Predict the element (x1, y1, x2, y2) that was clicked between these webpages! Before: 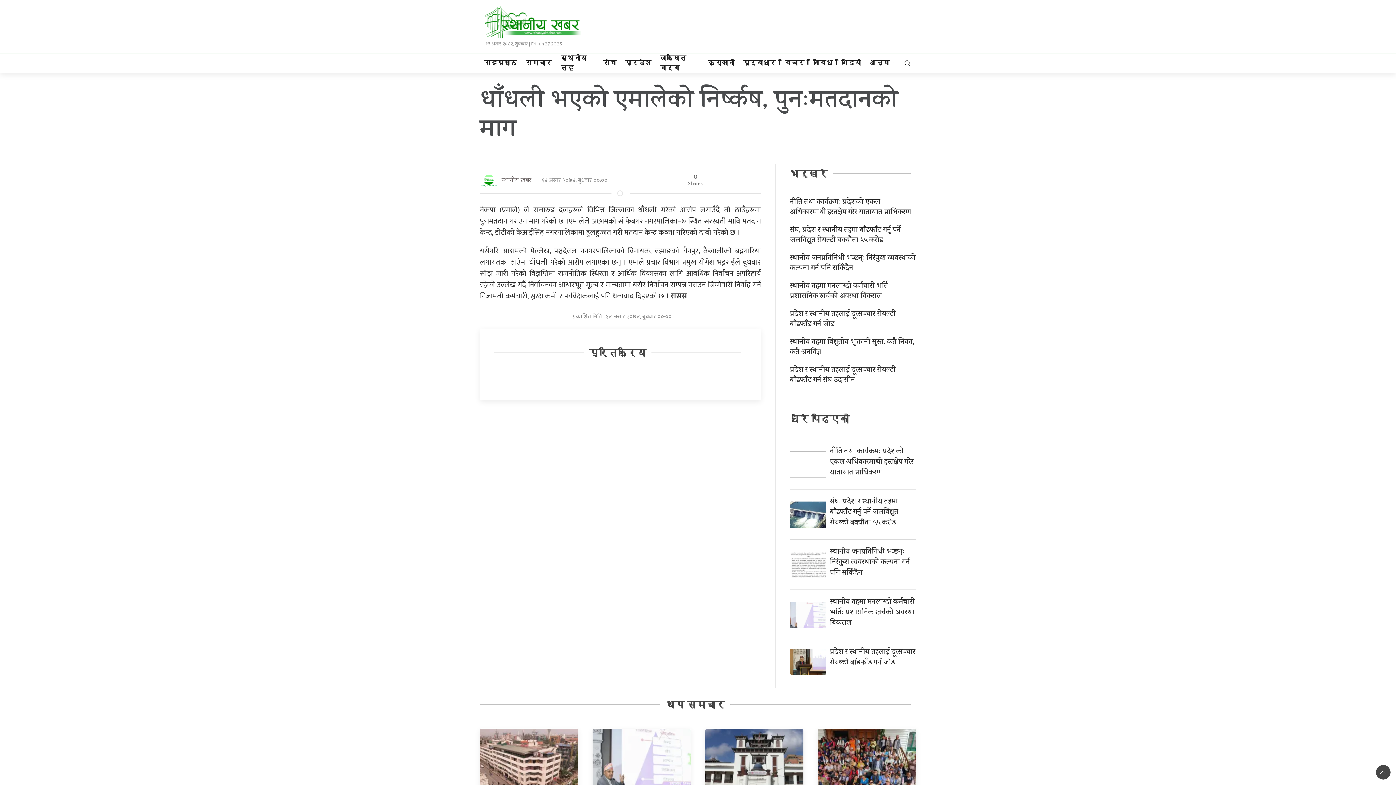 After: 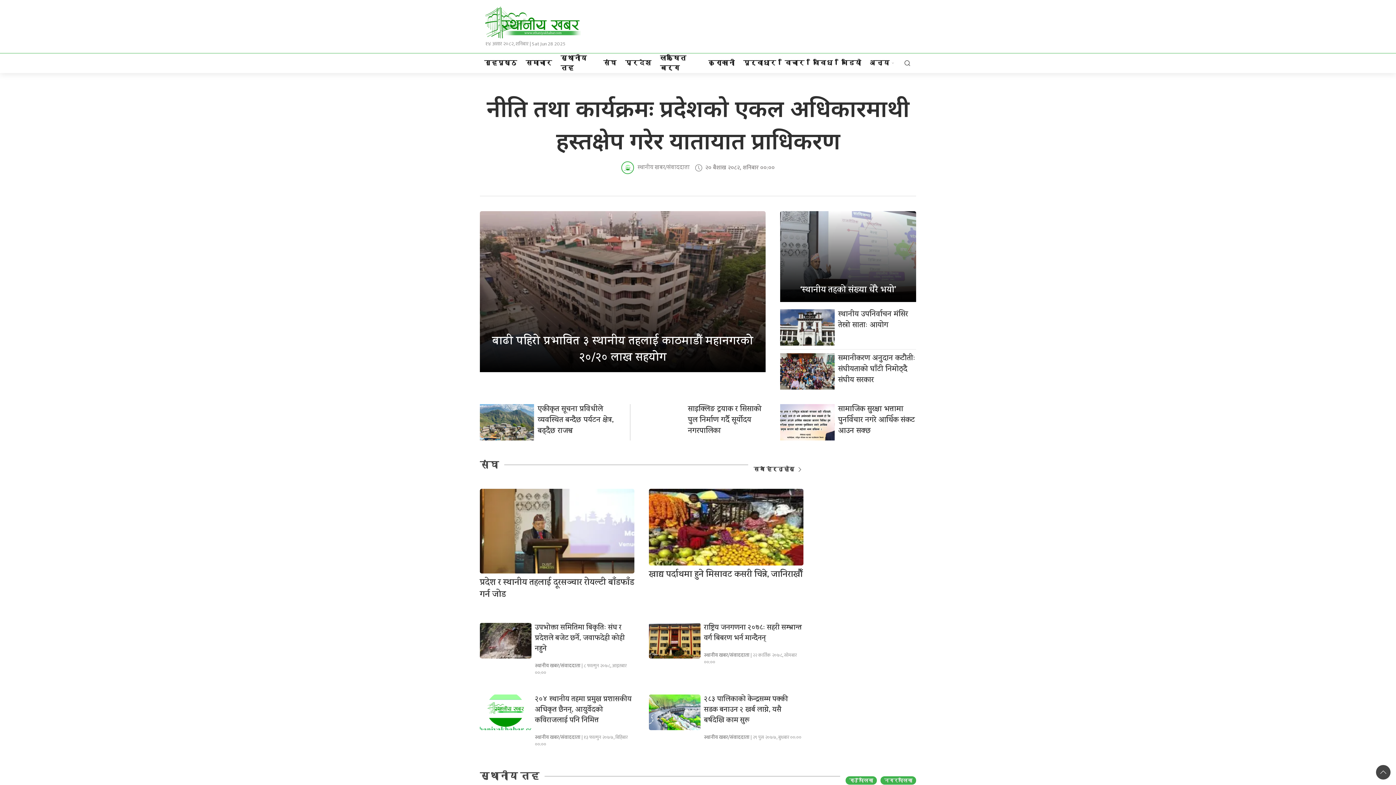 Action: label: गृहपृष्ठ bbox: (480, 53, 521, 72)